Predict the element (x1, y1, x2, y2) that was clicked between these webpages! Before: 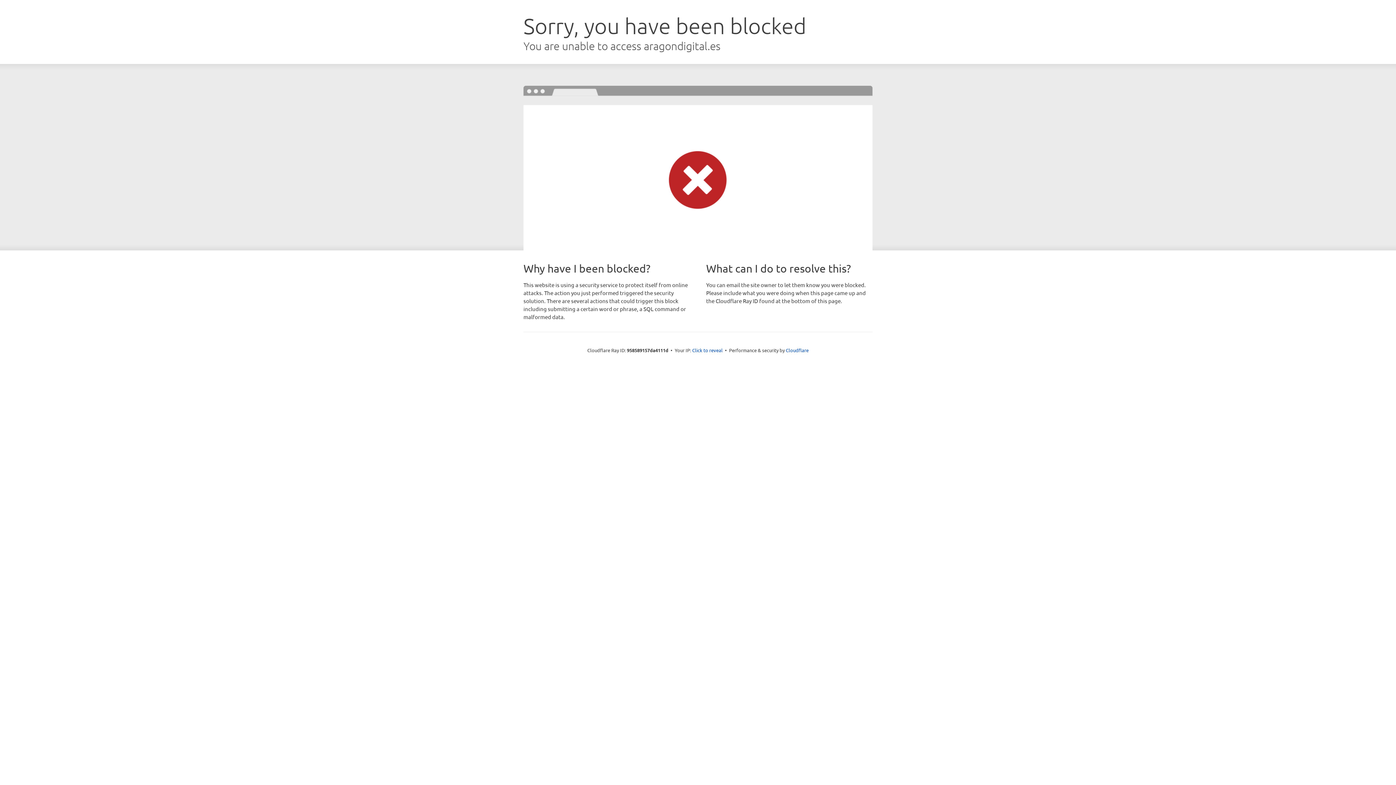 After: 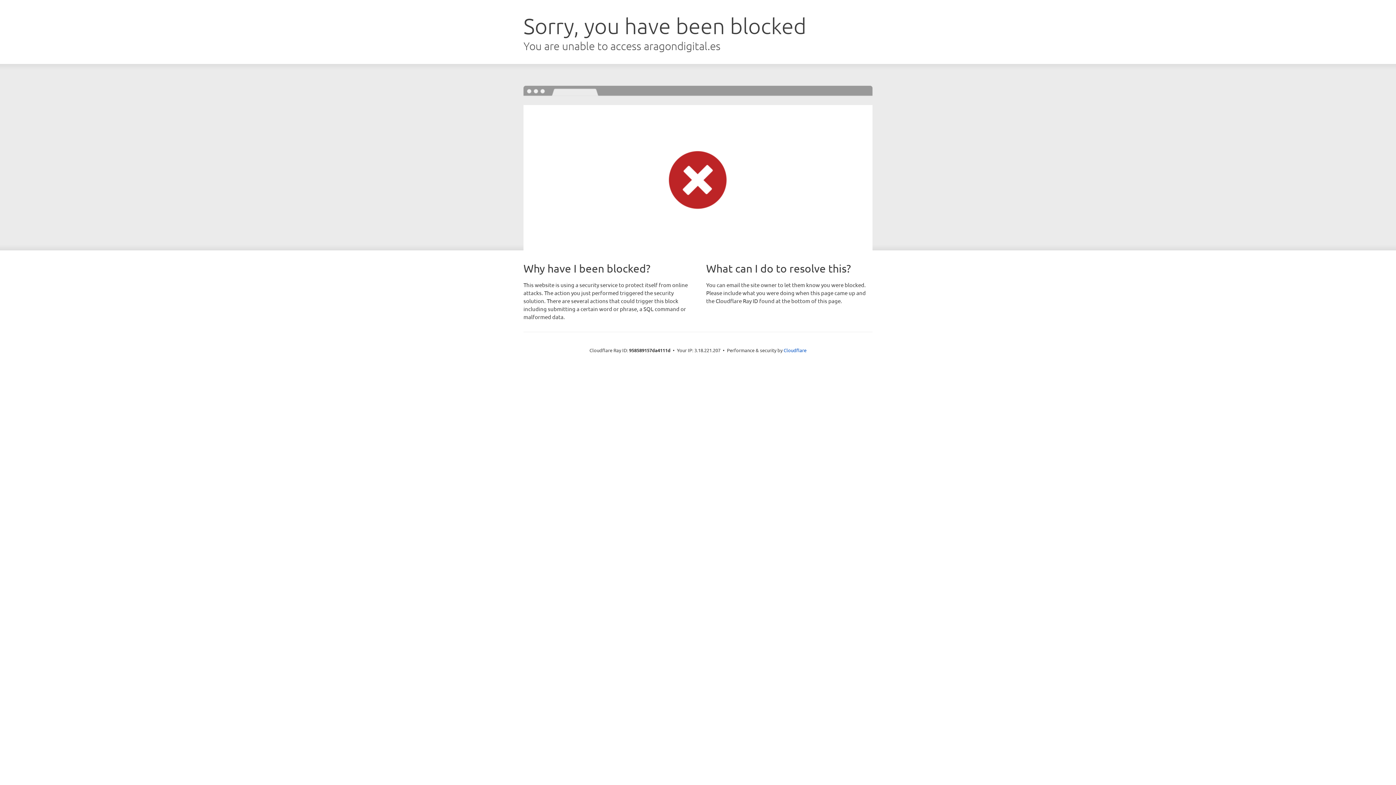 Action: bbox: (692, 346, 722, 353) label: Click to reveal